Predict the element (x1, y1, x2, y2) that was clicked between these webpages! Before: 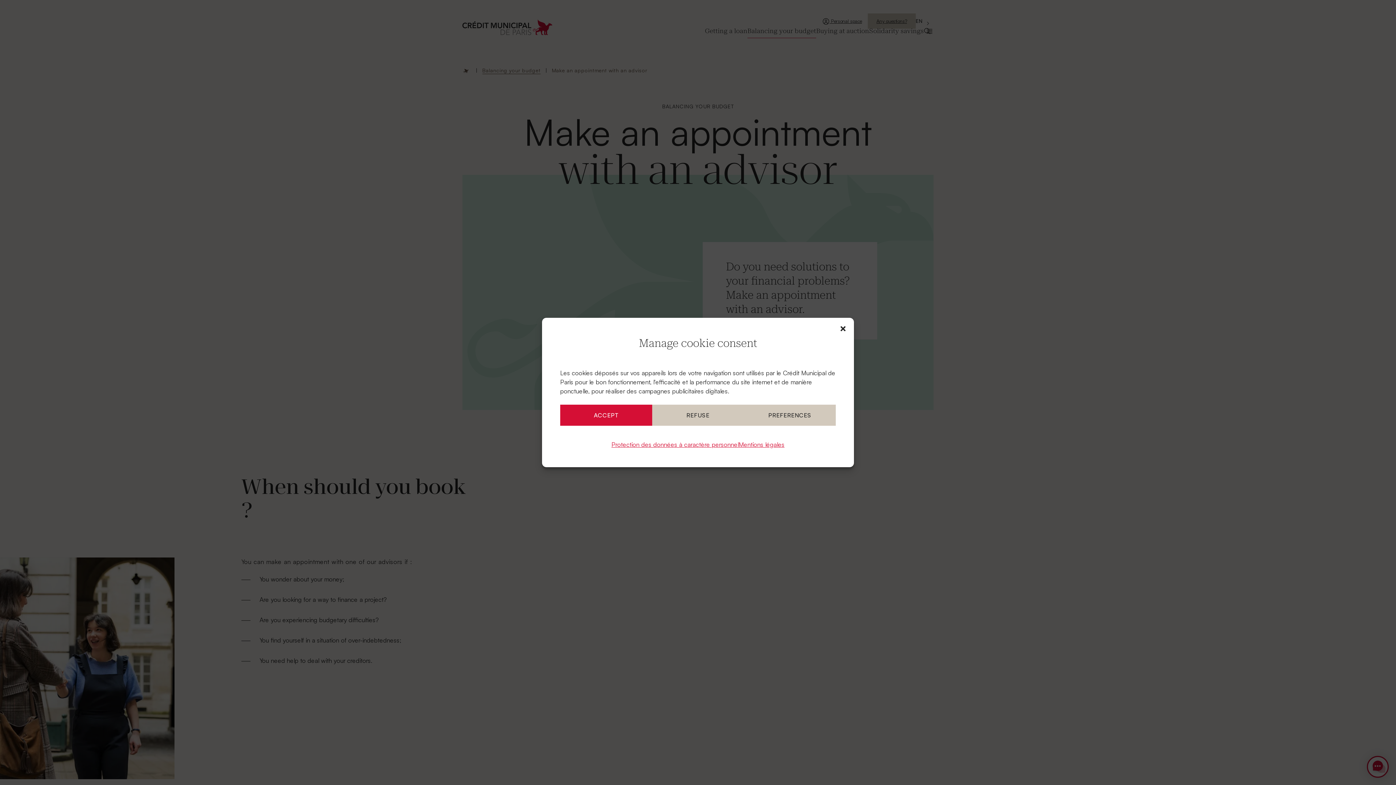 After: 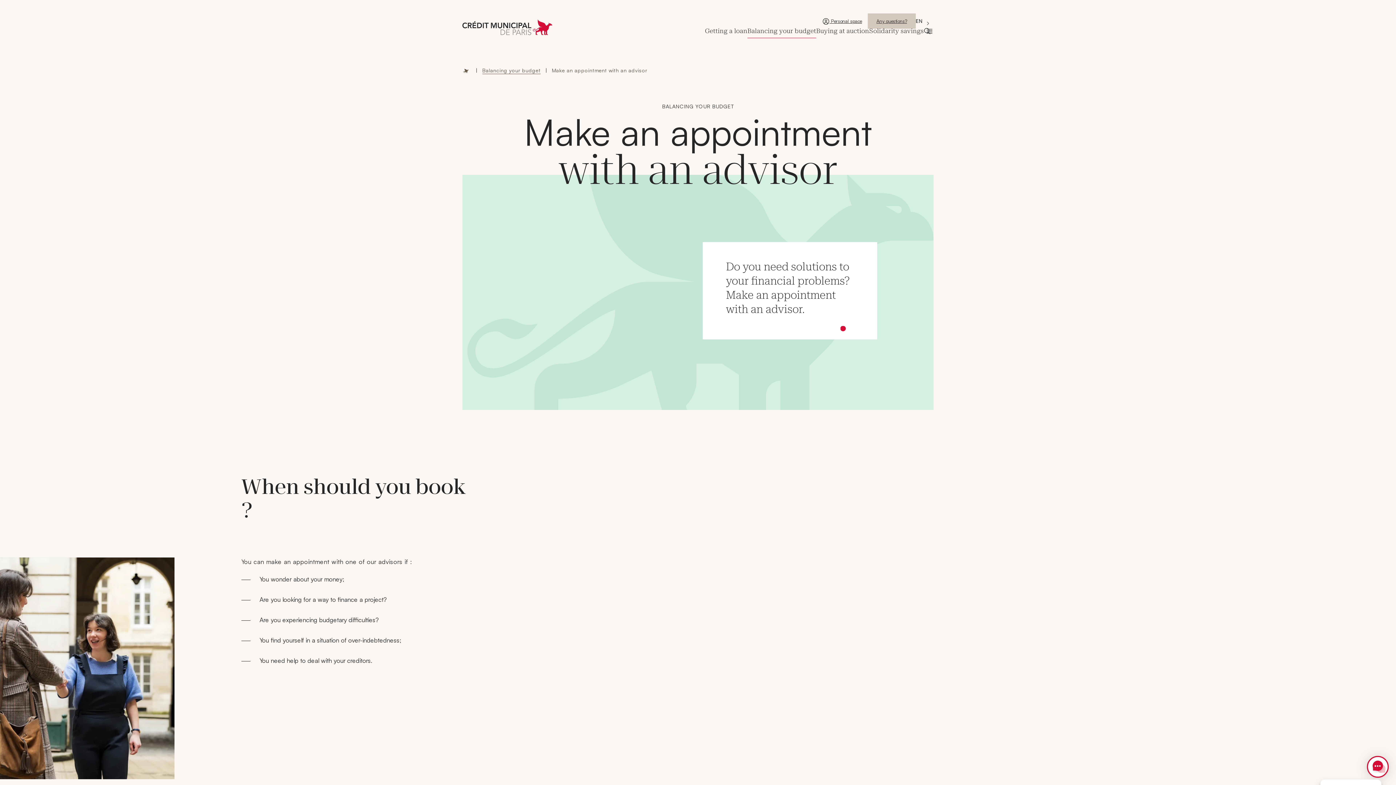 Action: bbox: (839, 325, 846, 332) label: close-dialog